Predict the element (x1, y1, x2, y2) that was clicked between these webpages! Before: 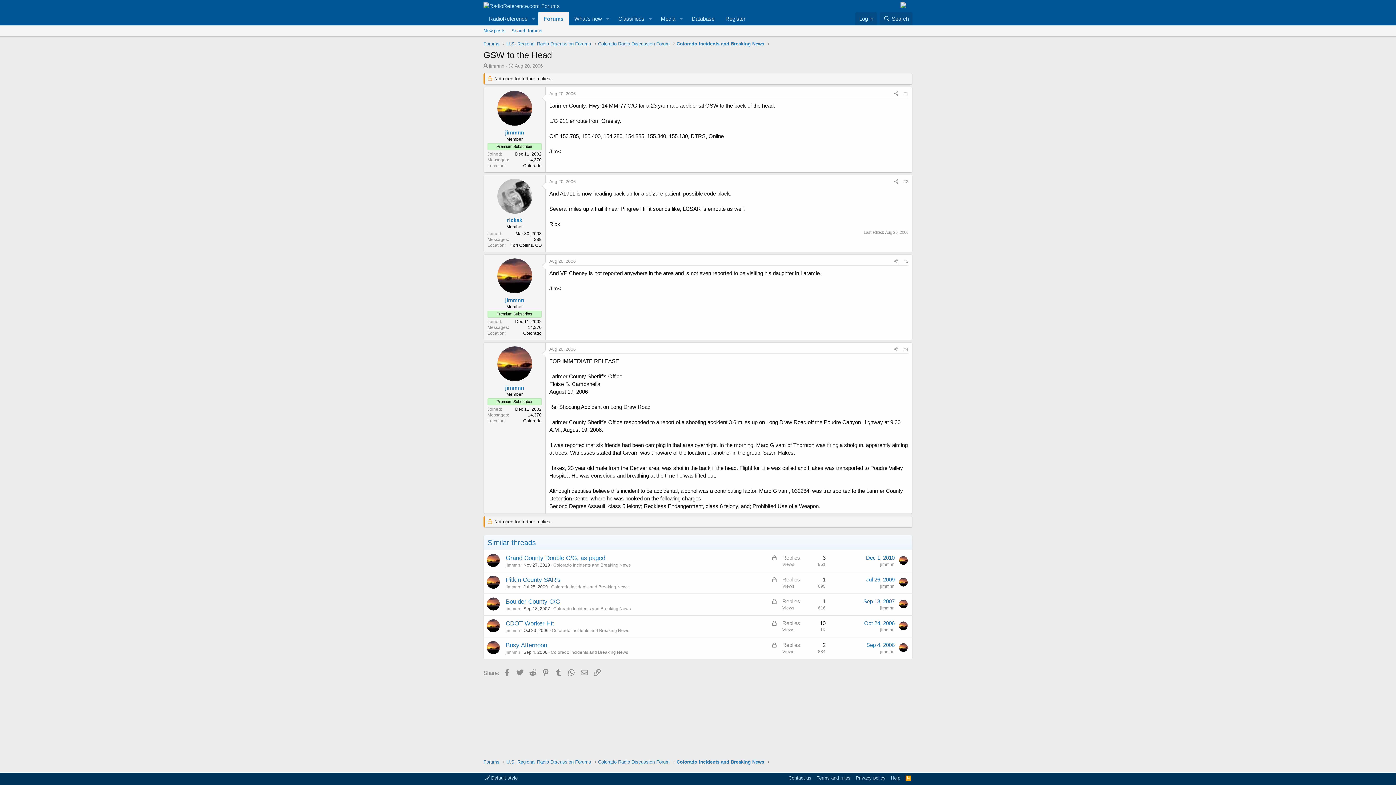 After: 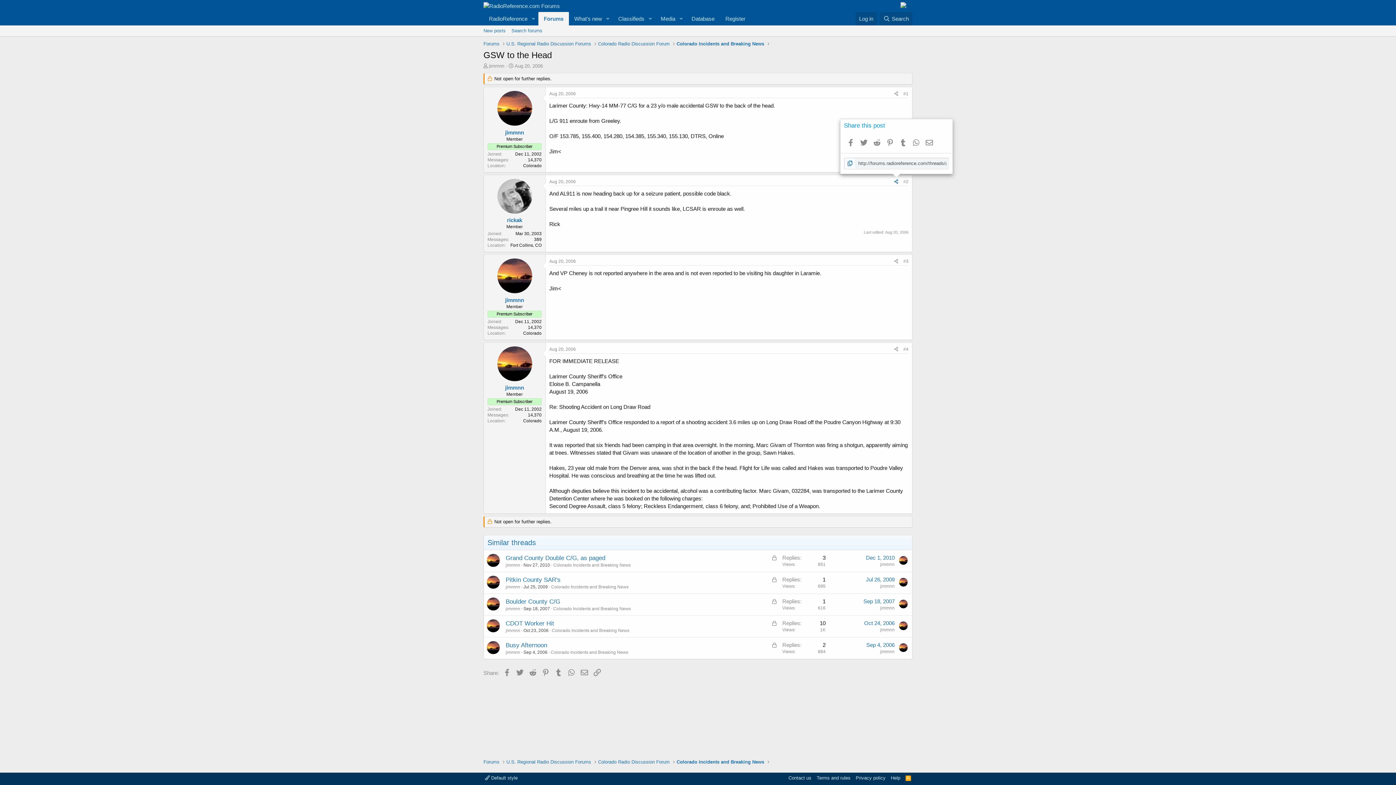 Action: bbox: (892, 177, 901, 185) label: Share